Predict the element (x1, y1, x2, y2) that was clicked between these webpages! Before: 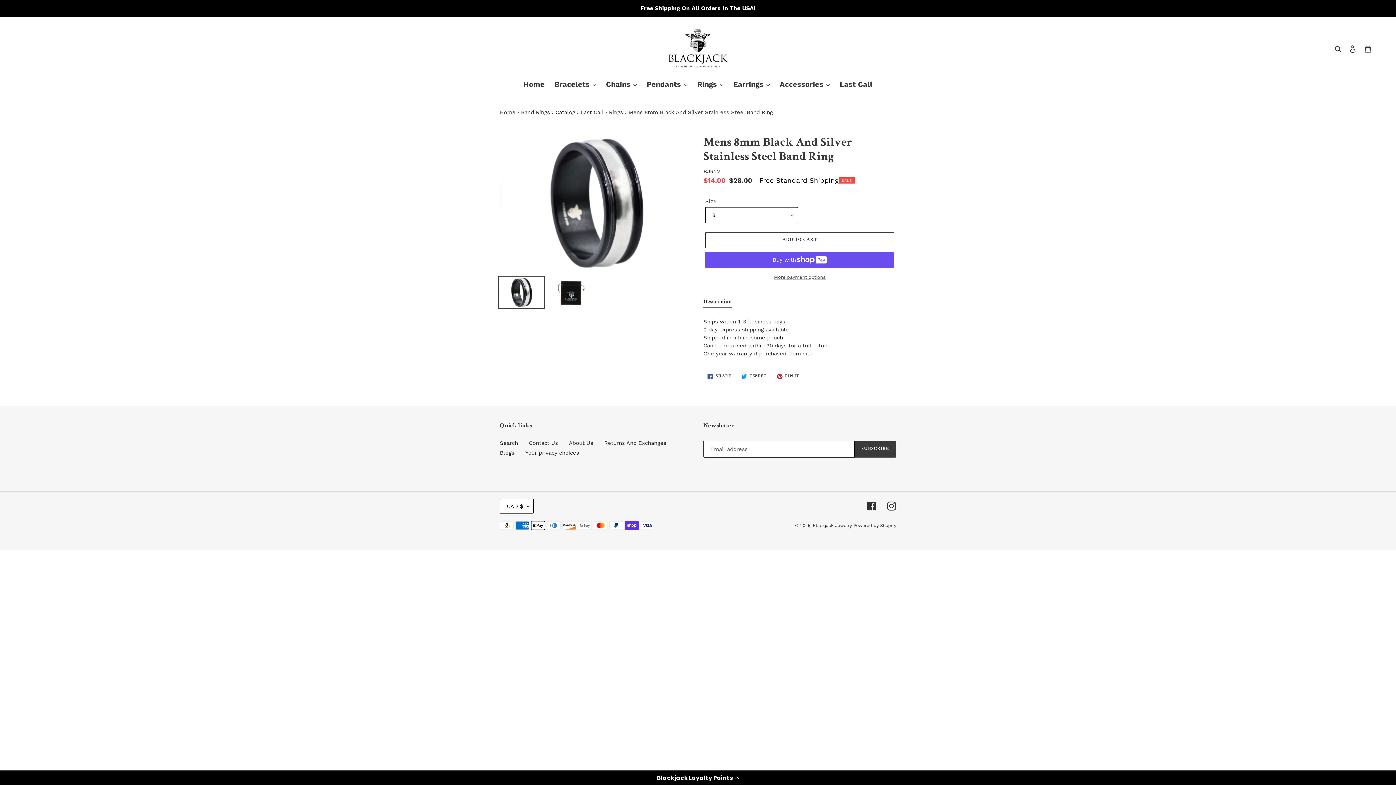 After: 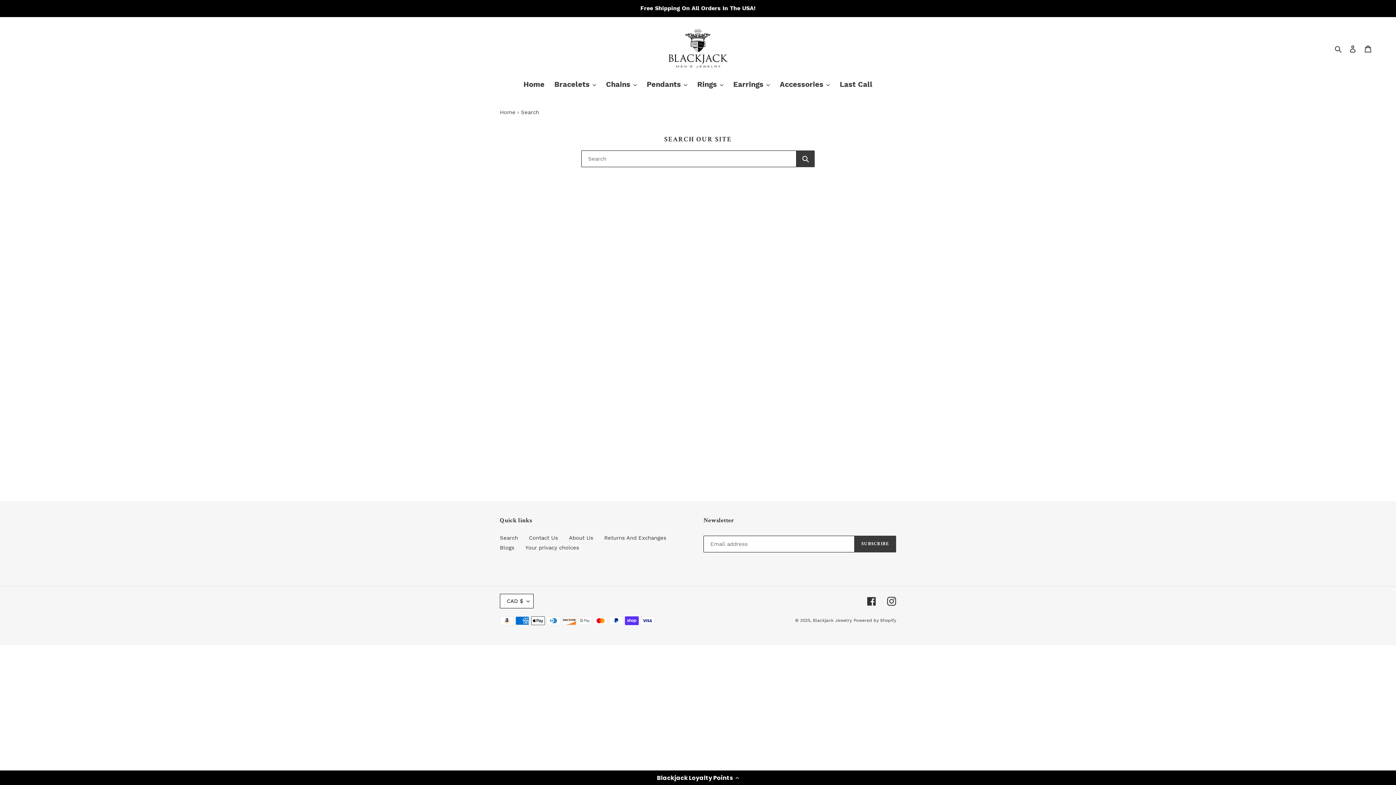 Action: bbox: (500, 439, 518, 446) label: Search